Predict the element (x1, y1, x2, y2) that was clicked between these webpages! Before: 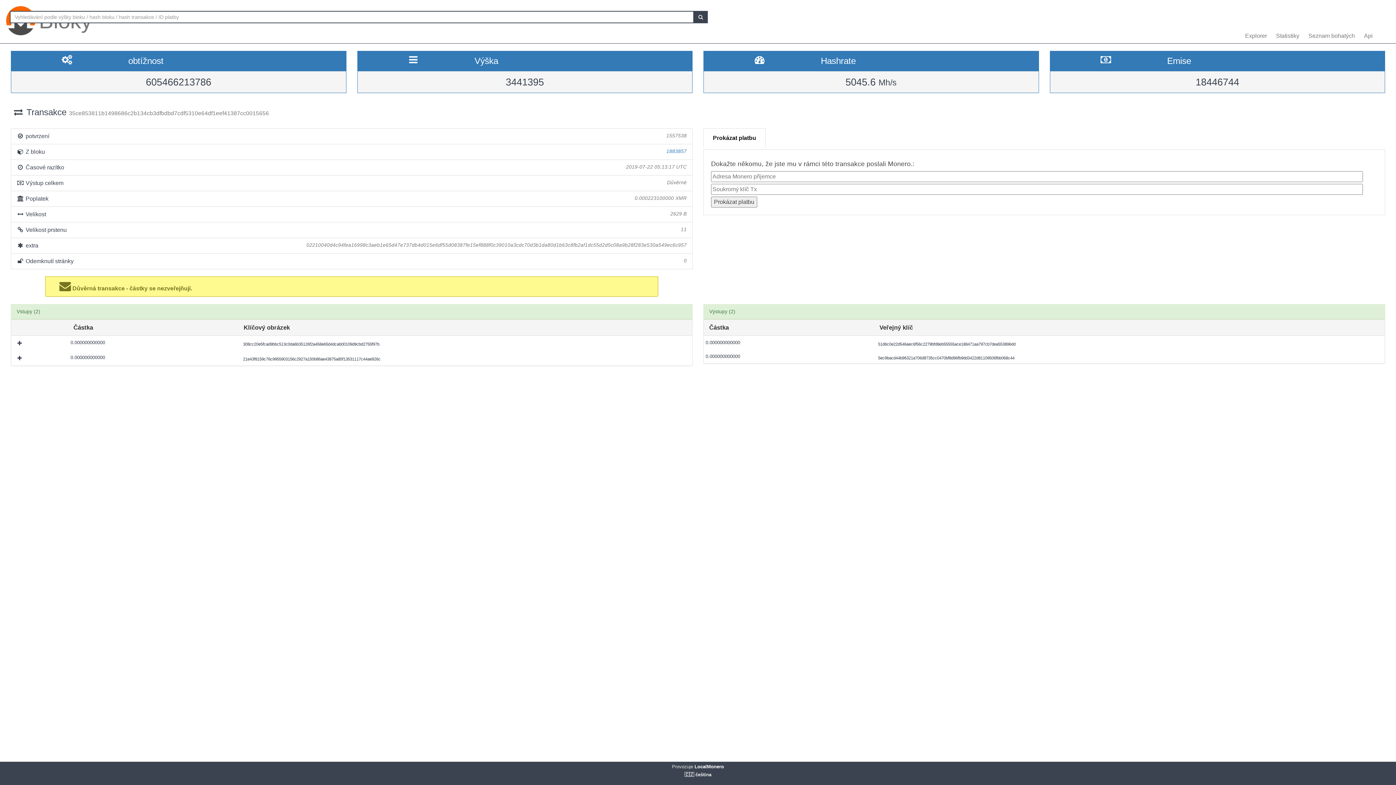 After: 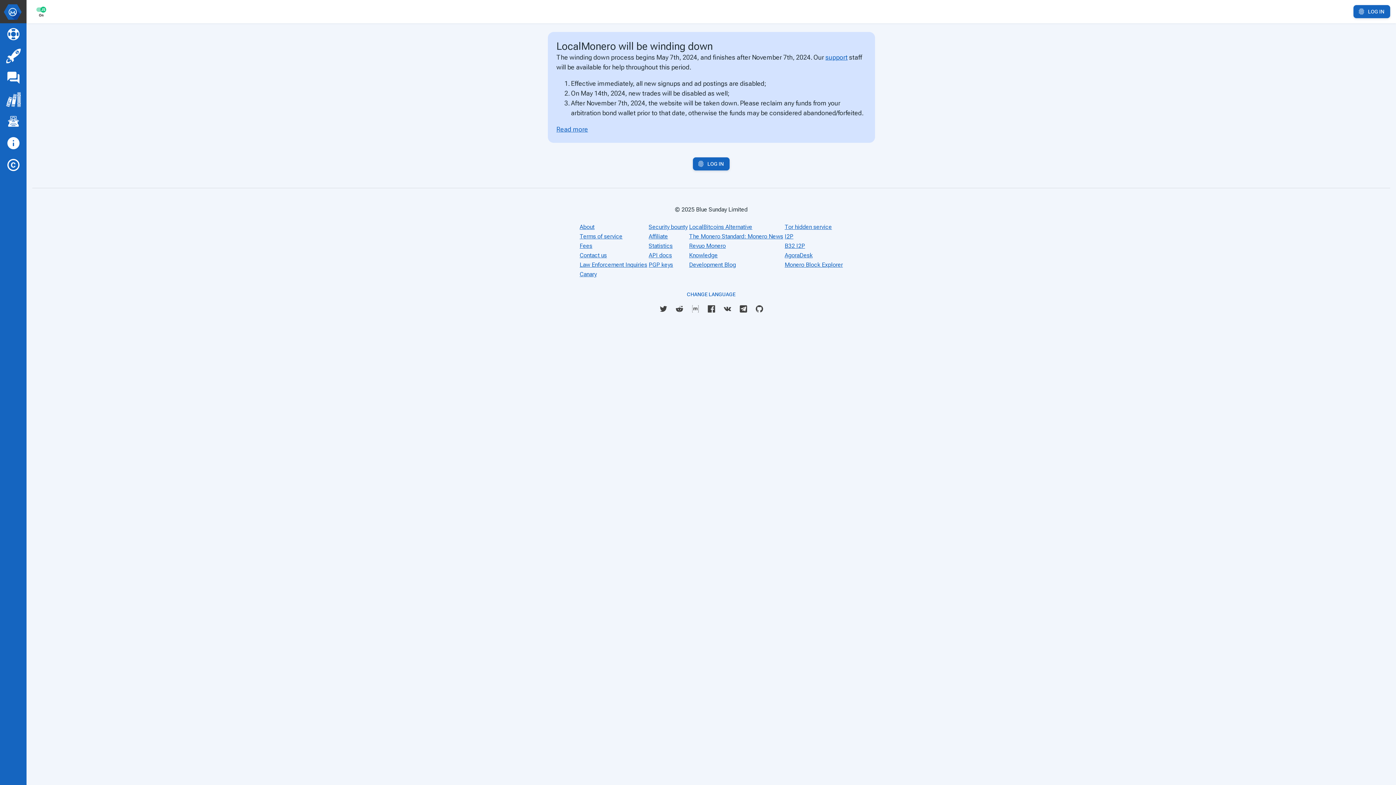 Action: label:  LocalMonero bbox: (693, 764, 724, 769)